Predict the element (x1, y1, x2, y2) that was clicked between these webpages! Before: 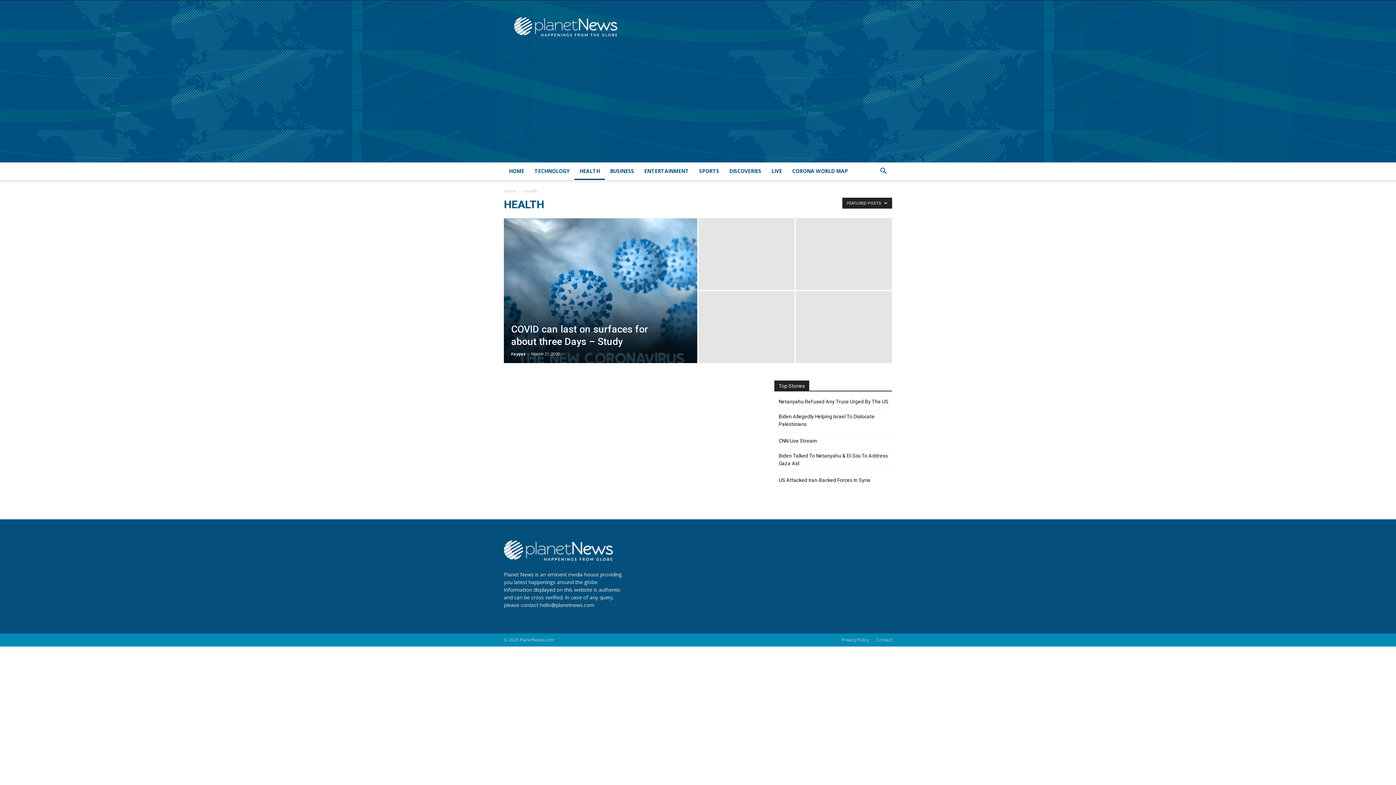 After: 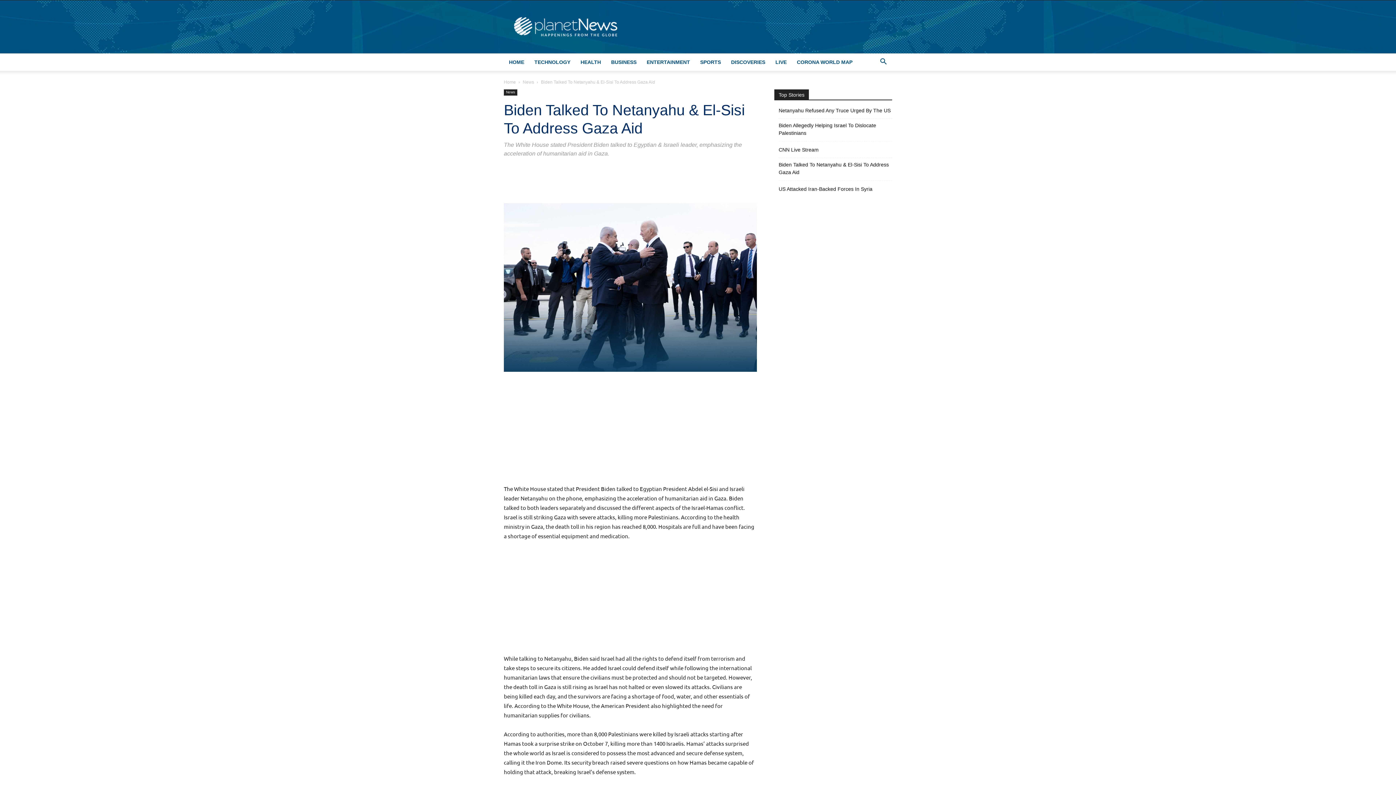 Action: label: Biden Talked To Netanyahu & El-Sisi To Address Gaza Aid bbox: (778, 452, 892, 467)